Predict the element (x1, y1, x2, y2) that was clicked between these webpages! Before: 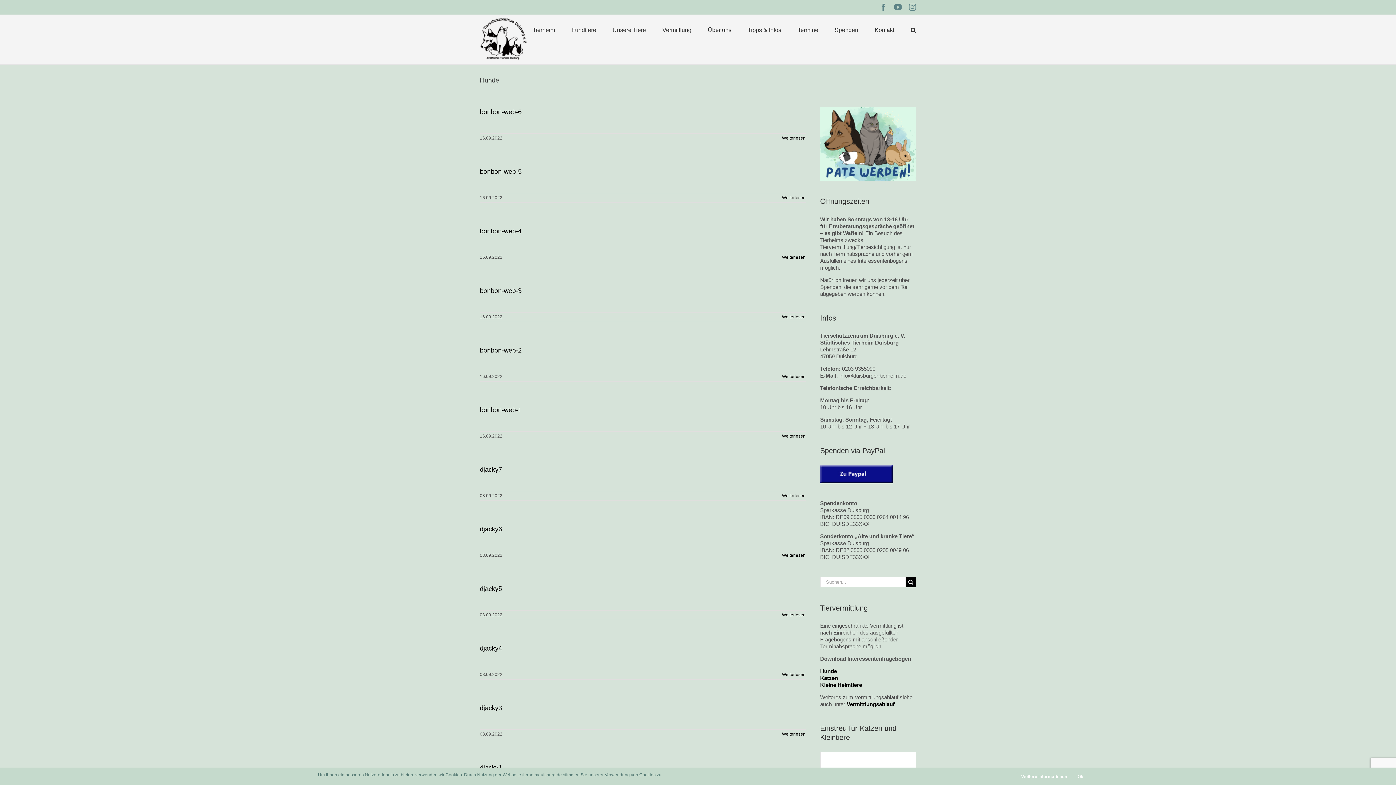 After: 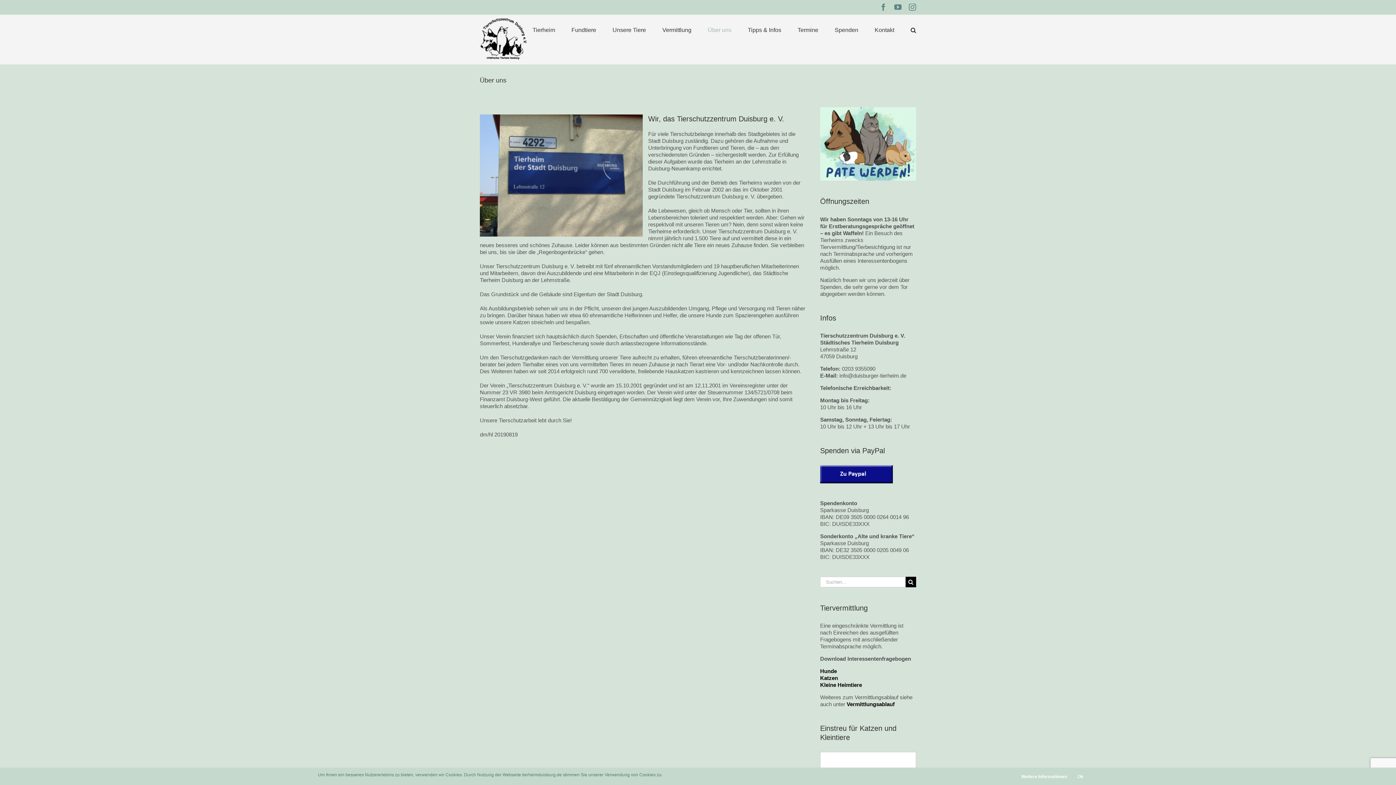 Action: bbox: (708, 14, 731, 45) label: Über uns